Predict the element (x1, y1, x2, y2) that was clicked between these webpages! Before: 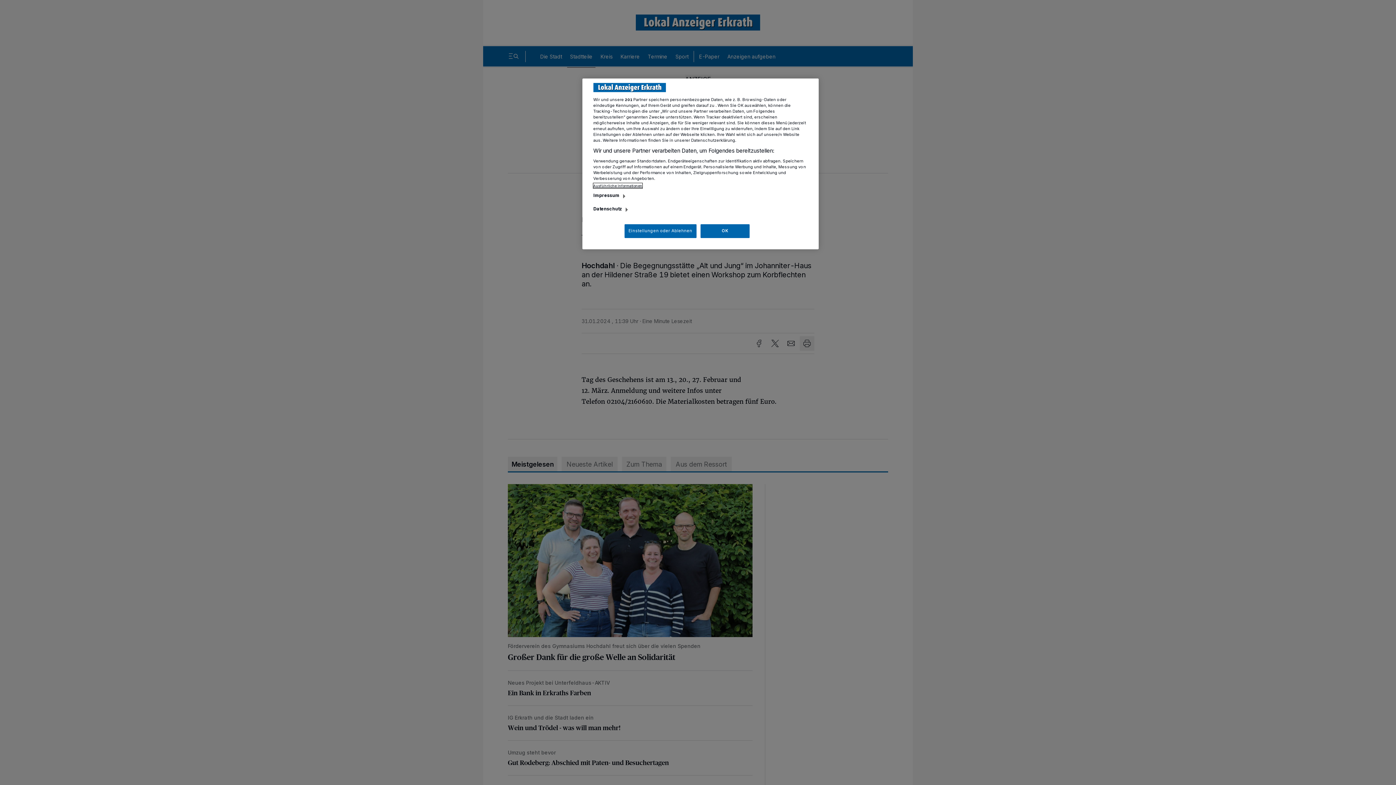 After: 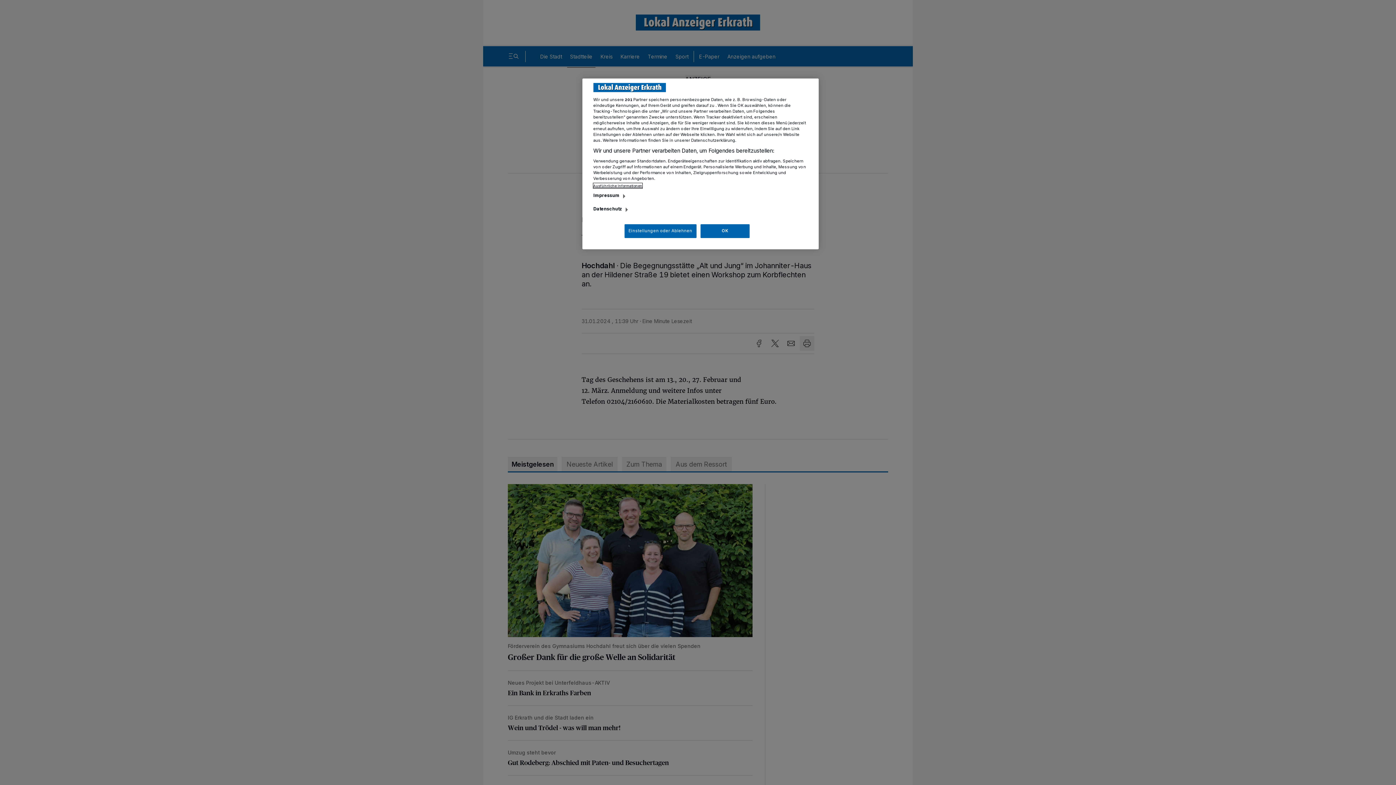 Action: bbox: (593, 183, 642, 188) label: Ausführliche Informationen